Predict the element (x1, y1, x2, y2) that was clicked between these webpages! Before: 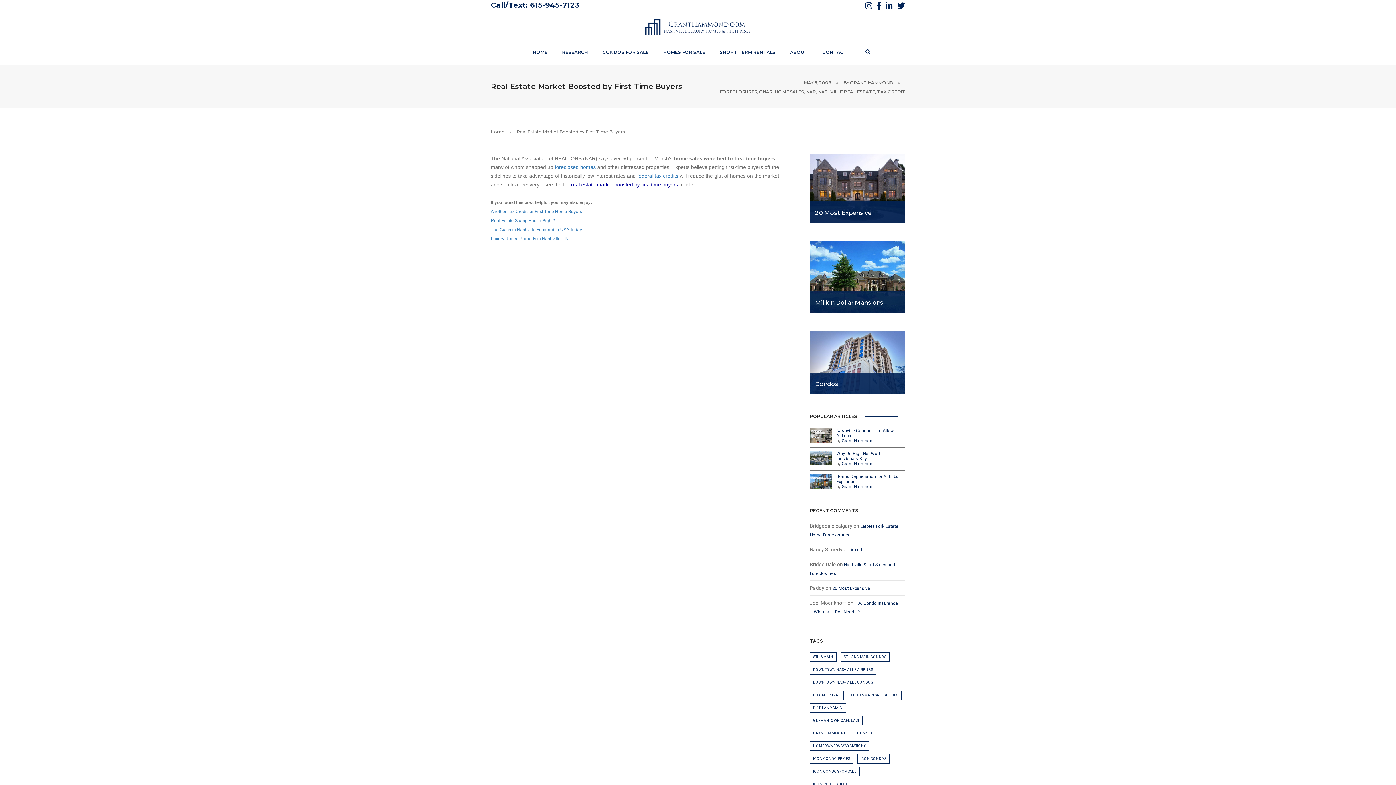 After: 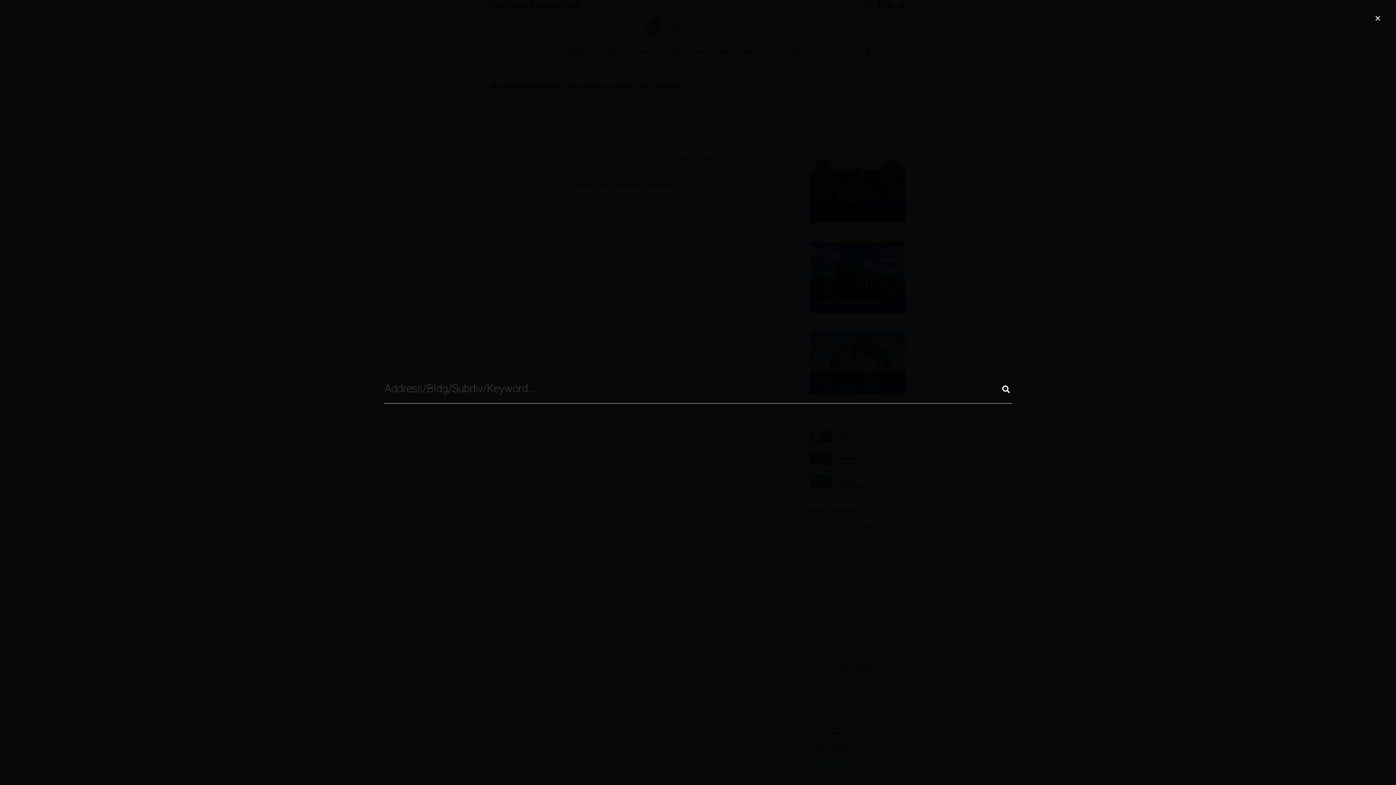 Action: bbox: (865, 49, 870, 55)